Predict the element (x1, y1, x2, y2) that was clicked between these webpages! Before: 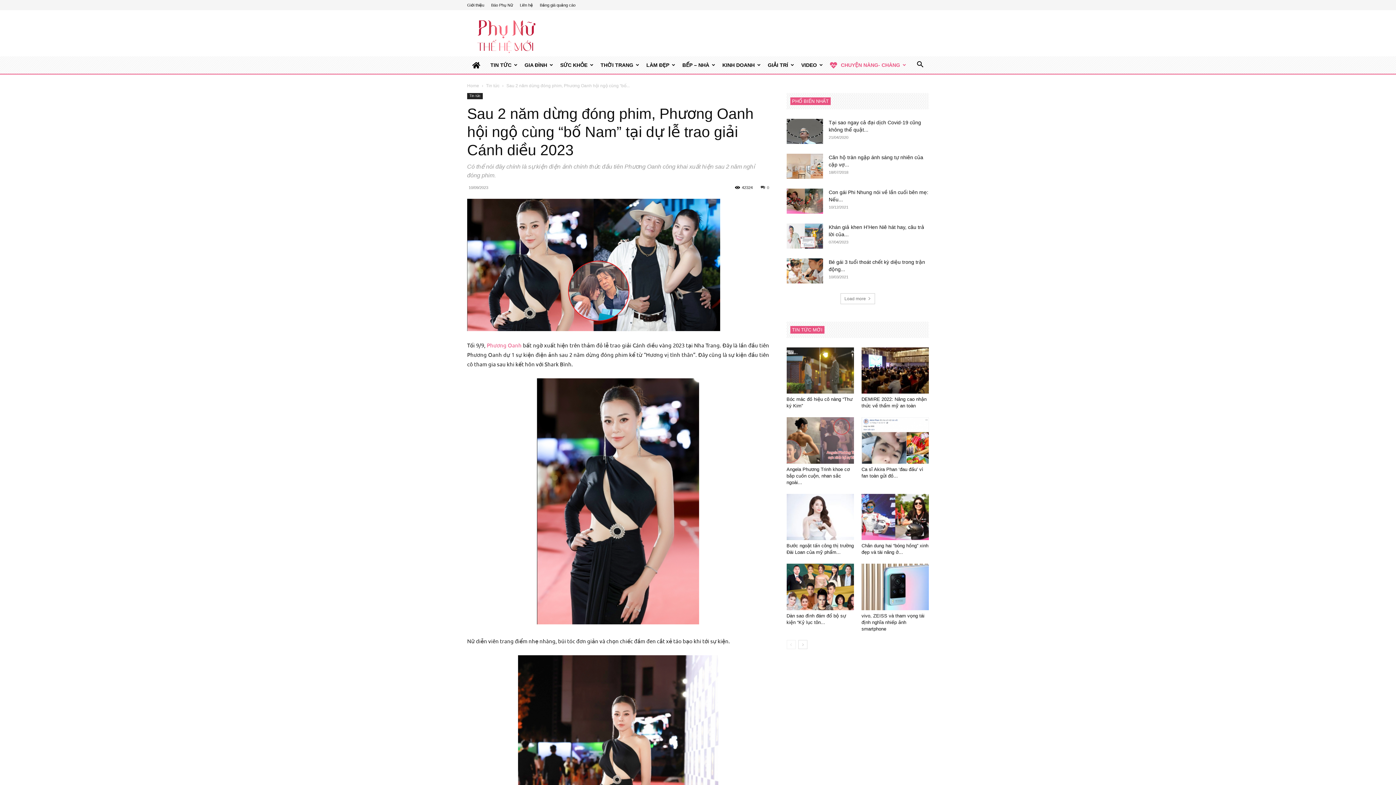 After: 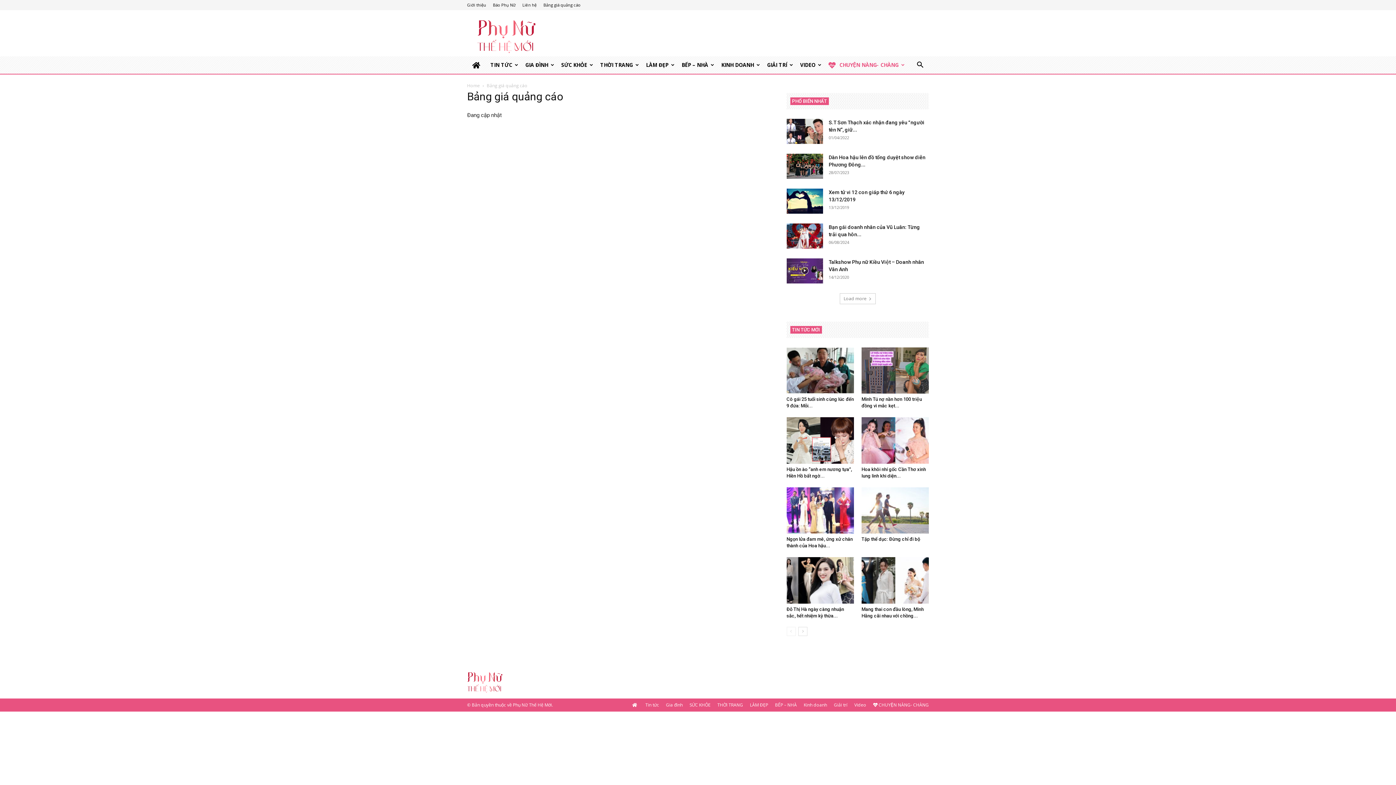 Action: bbox: (540, 2, 575, 7) label: Bảng giá quảng cáo